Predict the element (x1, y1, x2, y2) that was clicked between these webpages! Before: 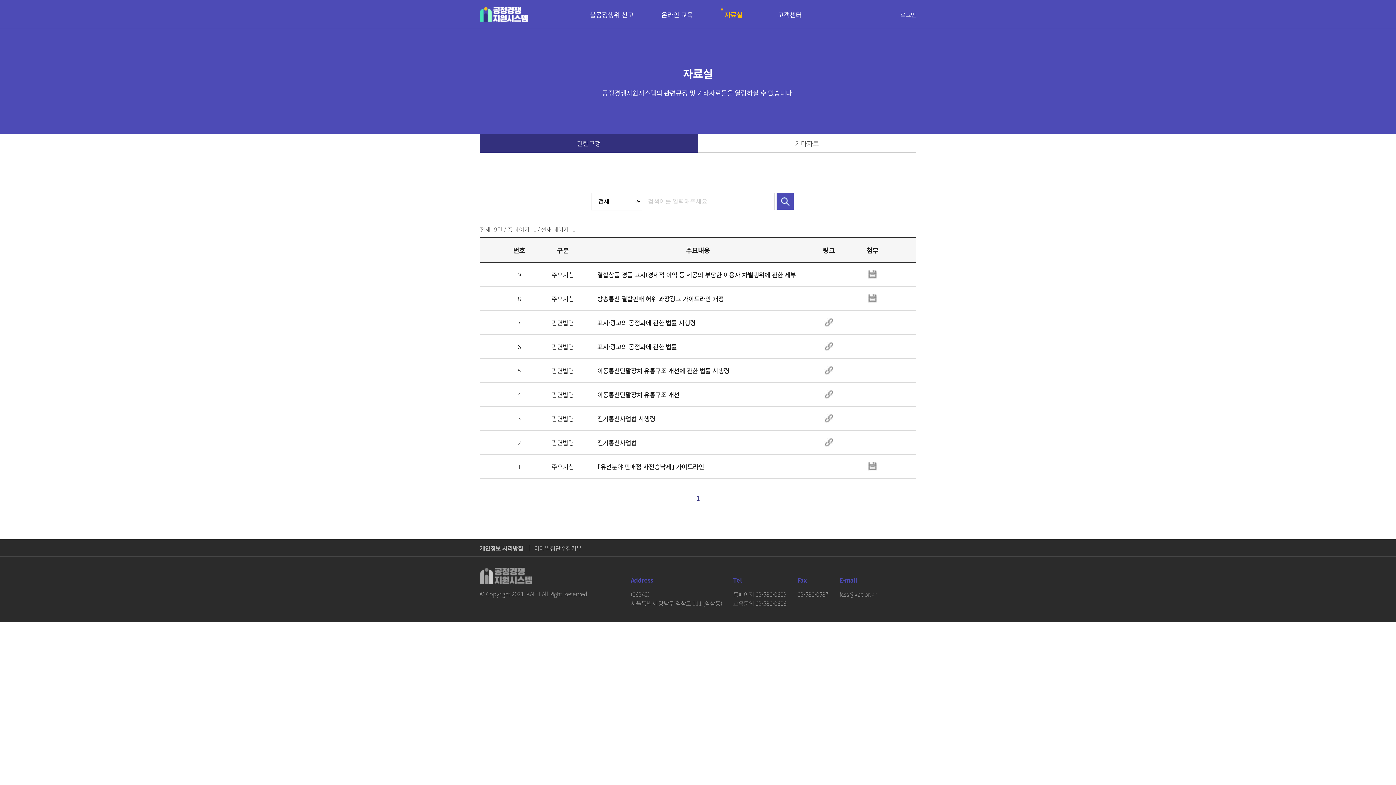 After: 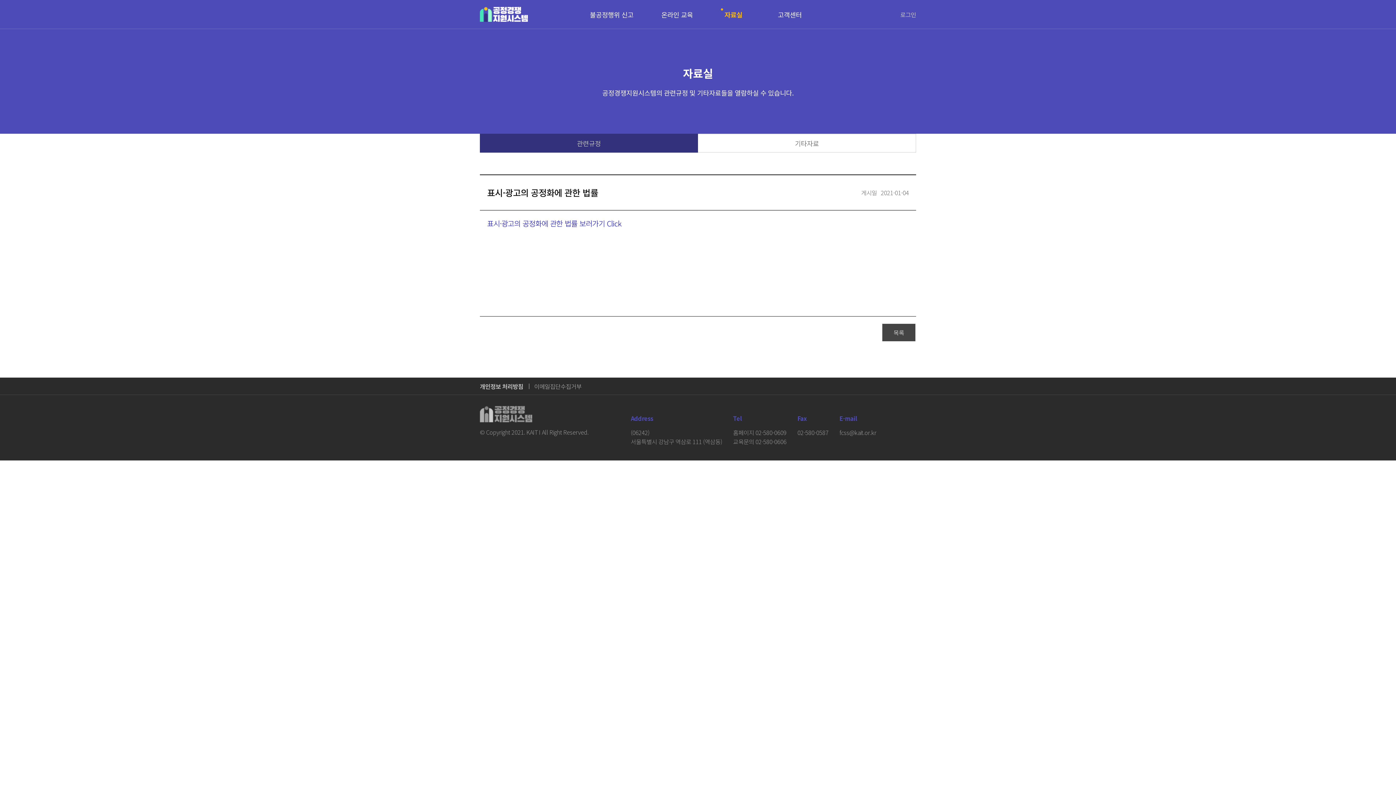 Action: bbox: (590, 342, 805, 351) label:     표시·광고의 공정화에 관한 법률